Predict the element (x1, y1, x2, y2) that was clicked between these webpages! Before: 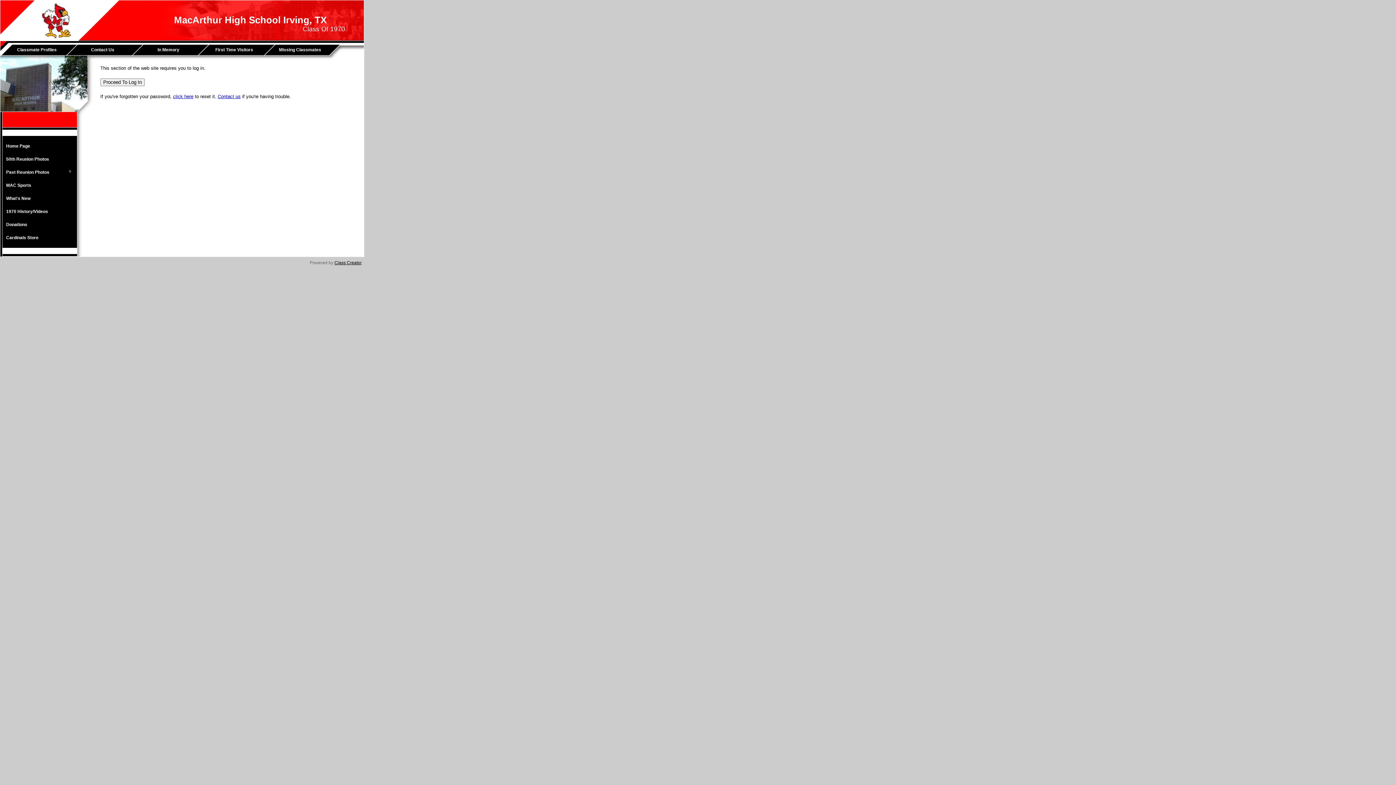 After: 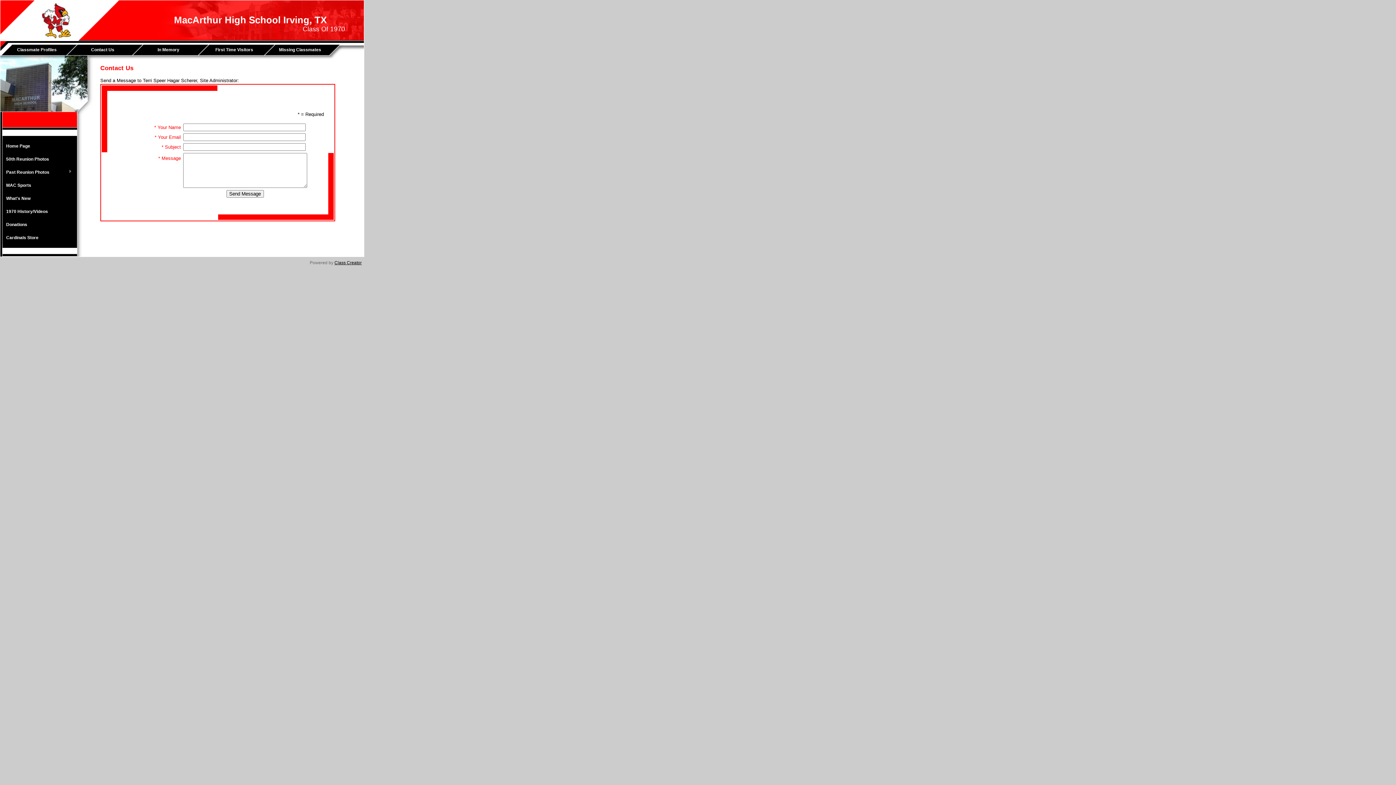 Action: label: Contact us bbox: (217, 93, 240, 99)